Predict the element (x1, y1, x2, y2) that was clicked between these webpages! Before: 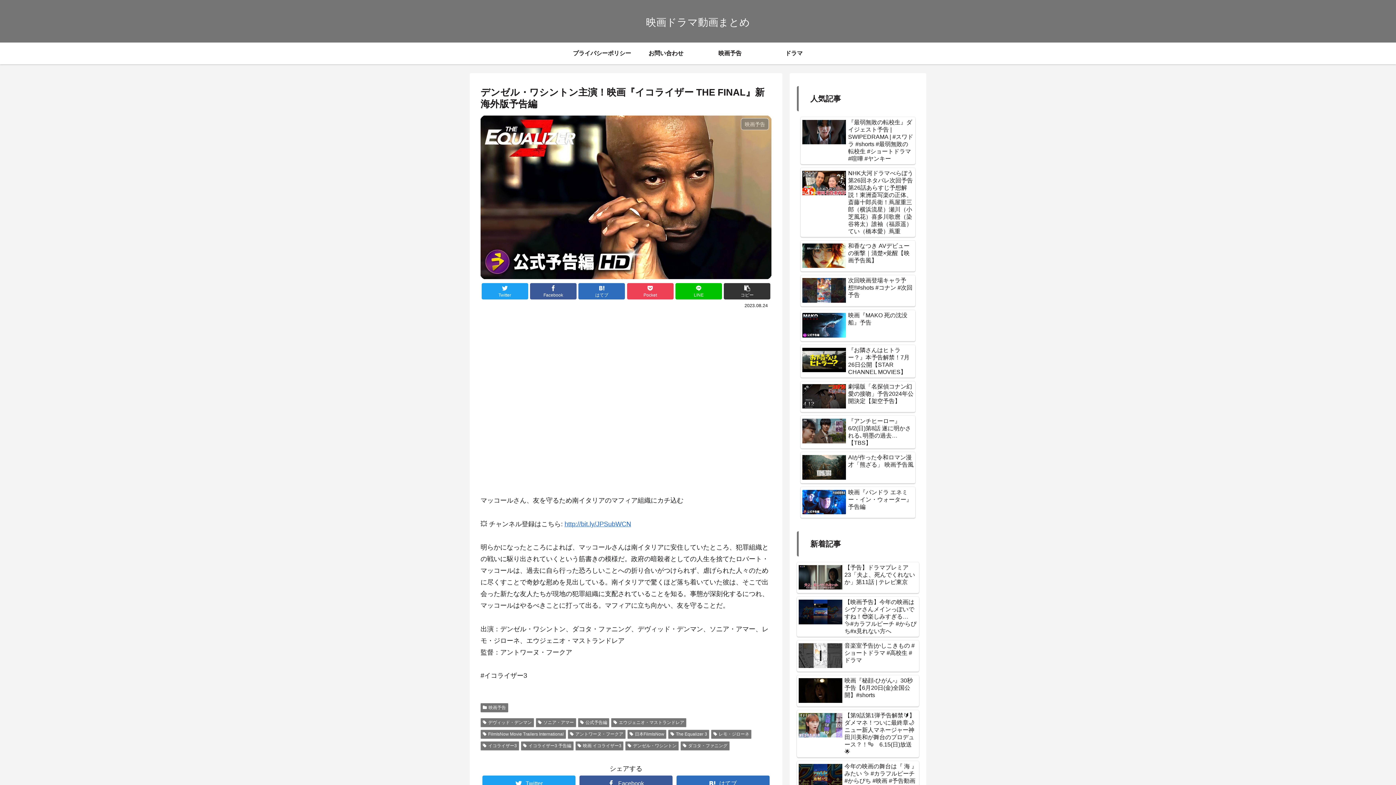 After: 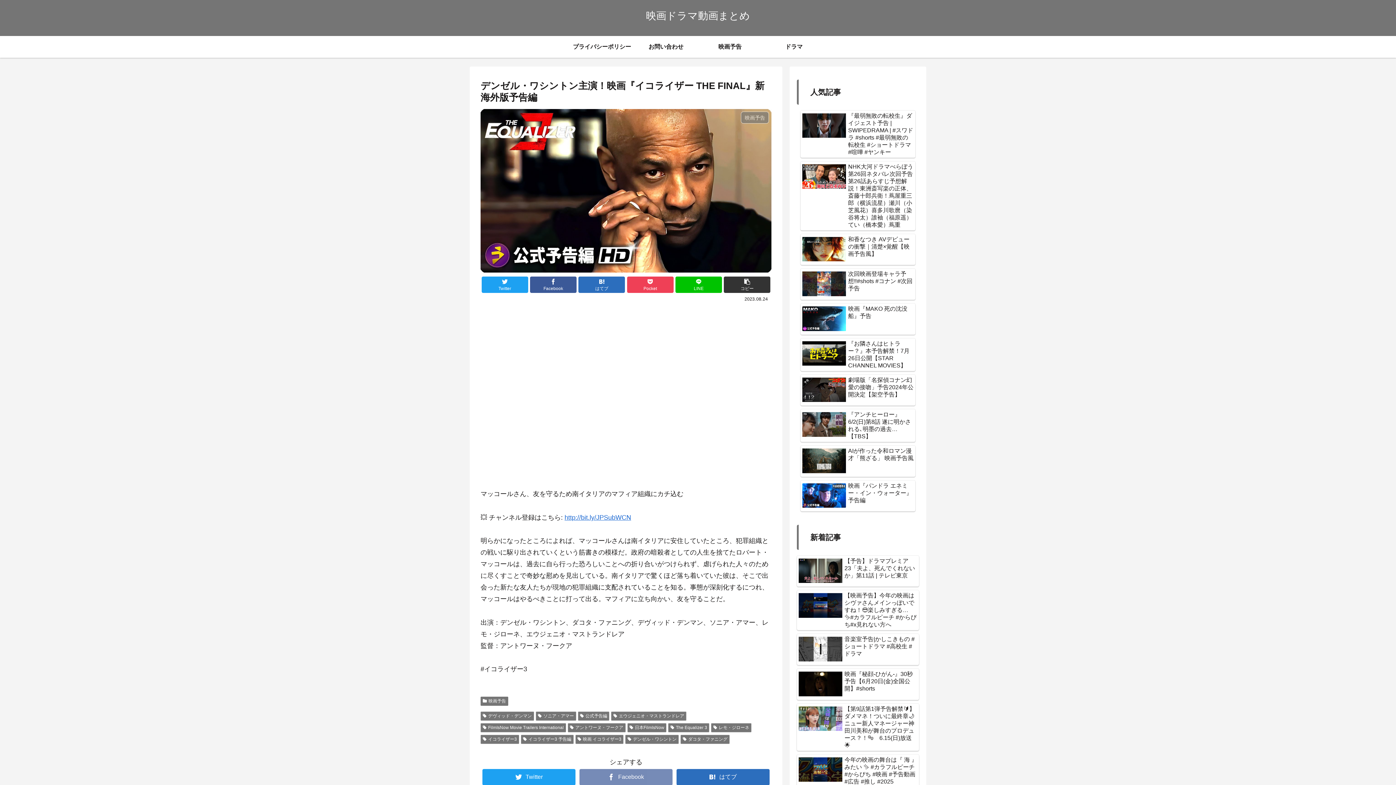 Action: bbox: (579, 775, 672, 792) label: Facebook